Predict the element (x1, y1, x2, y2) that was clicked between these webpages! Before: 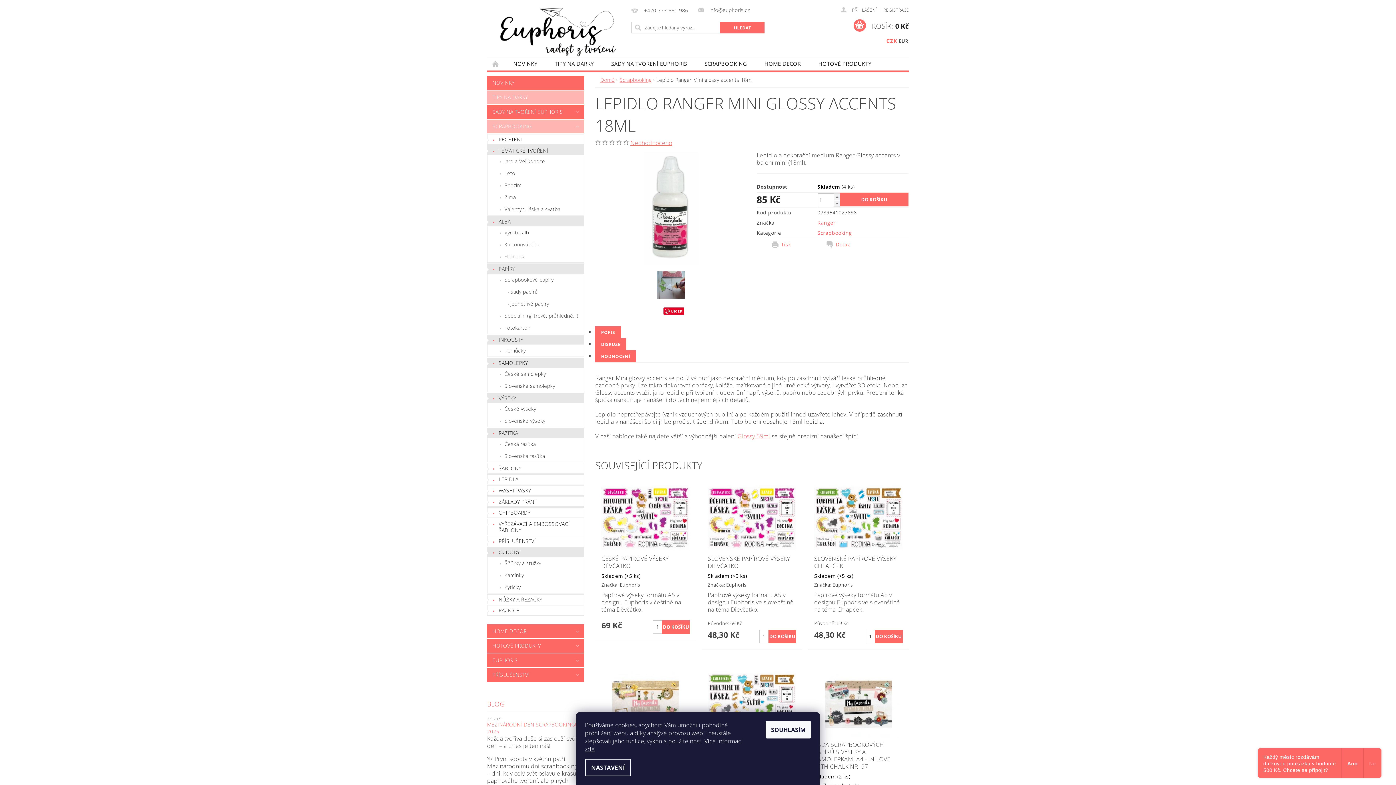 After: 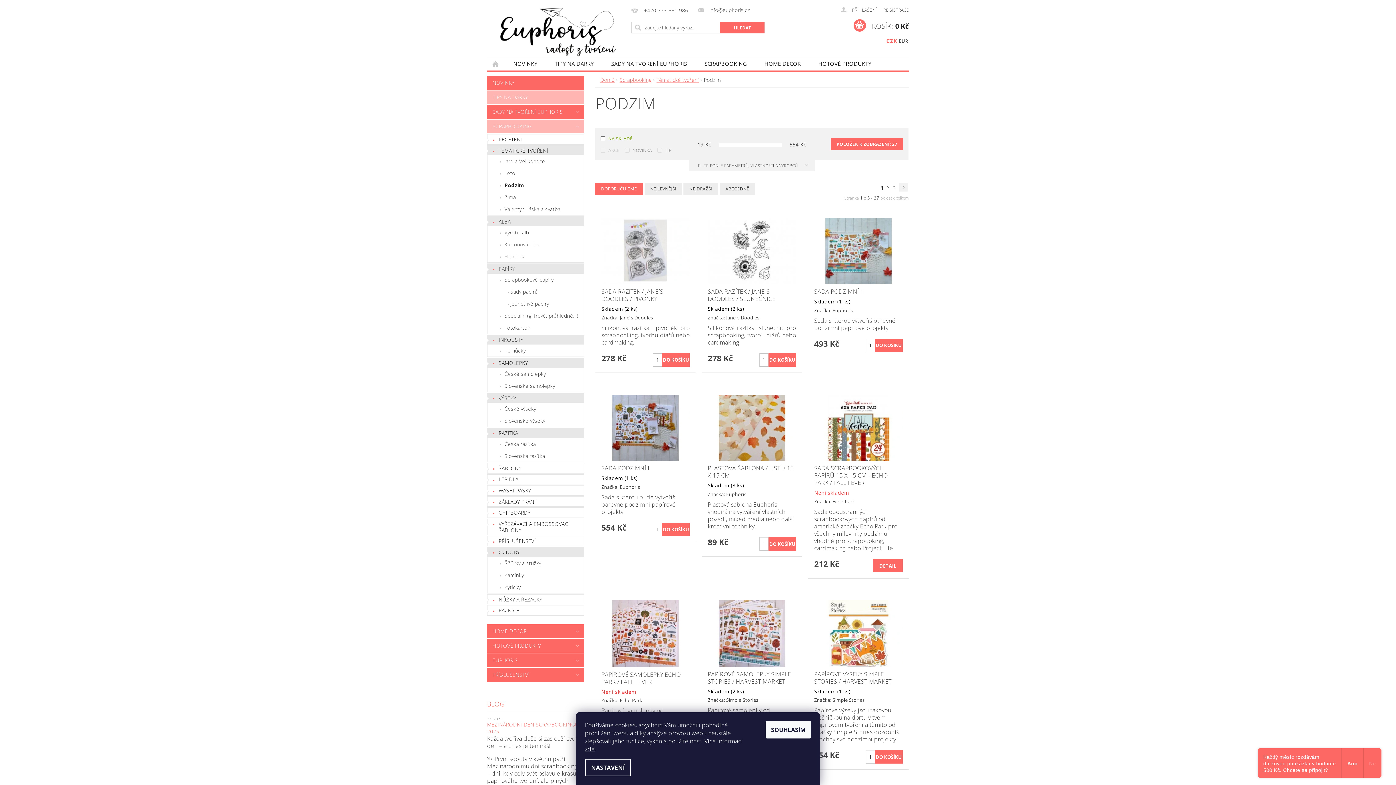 Action: bbox: (487, 179, 584, 191) label: Podzim